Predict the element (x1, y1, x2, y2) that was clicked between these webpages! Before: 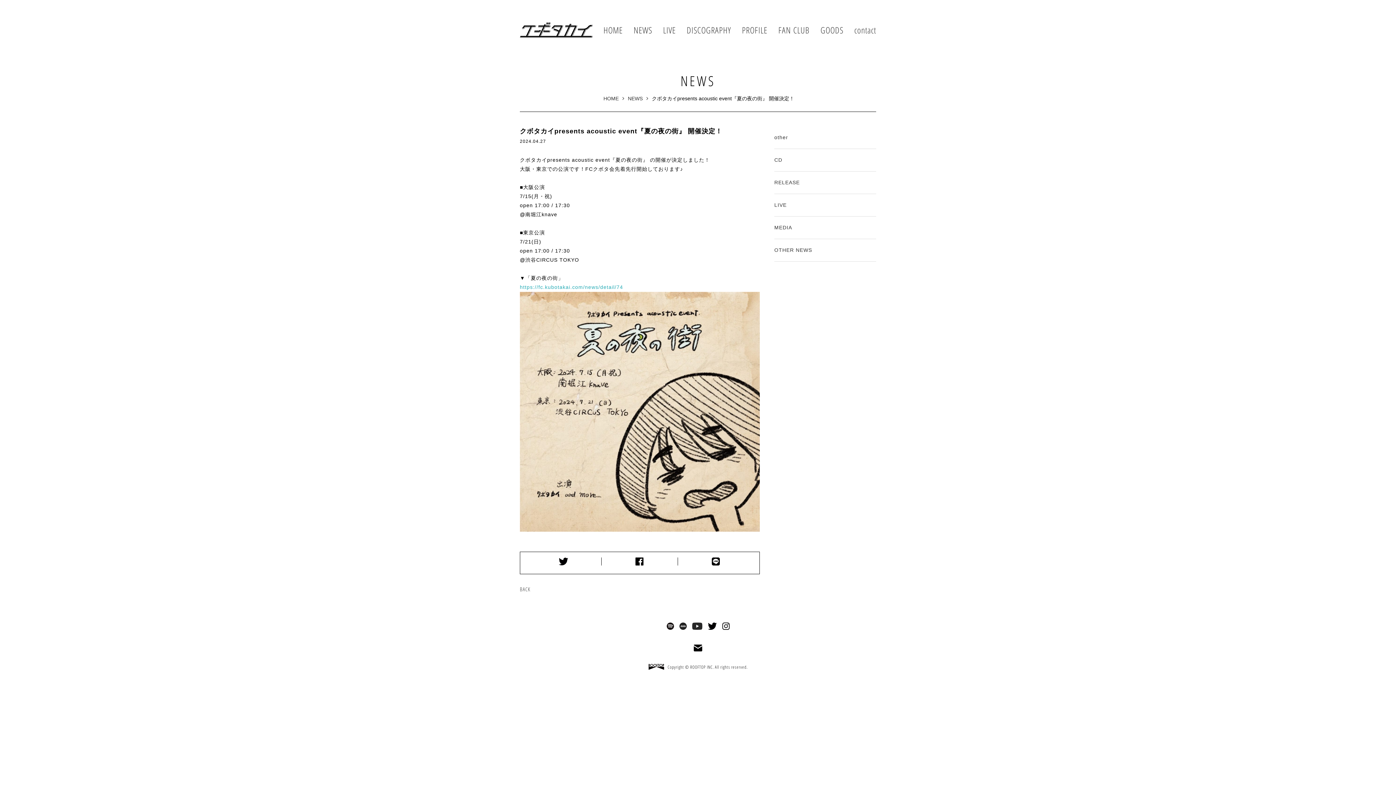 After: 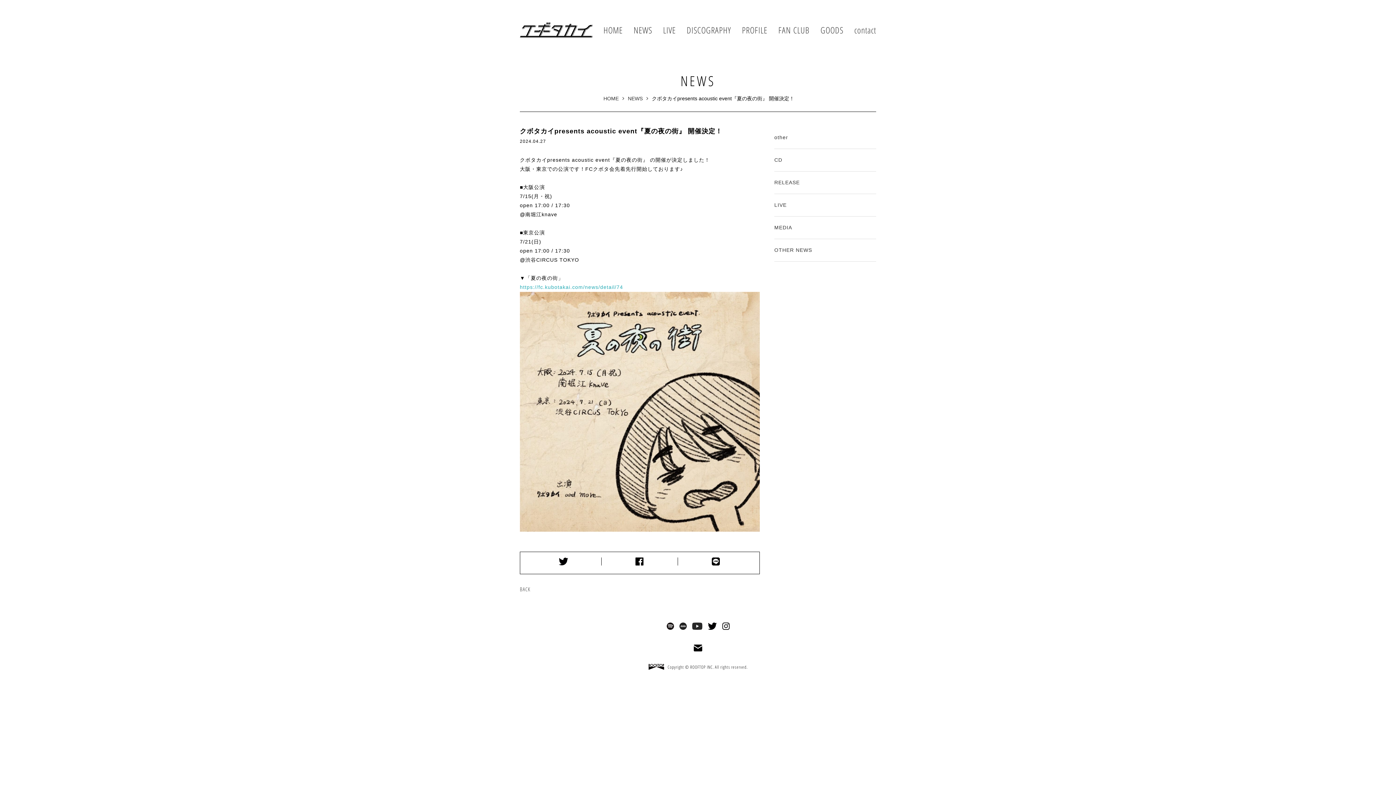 Action: bbox: (666, 622, 674, 630) label: Spotify